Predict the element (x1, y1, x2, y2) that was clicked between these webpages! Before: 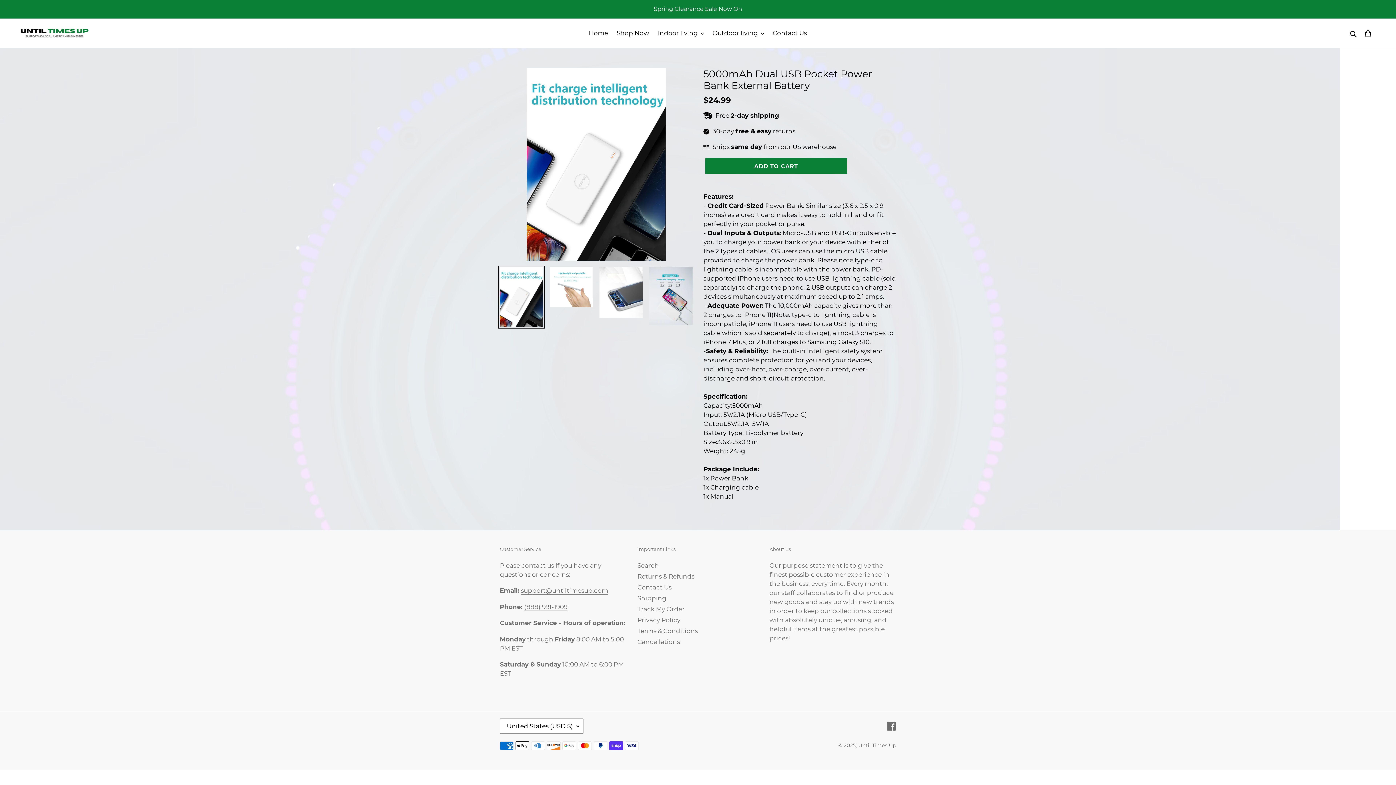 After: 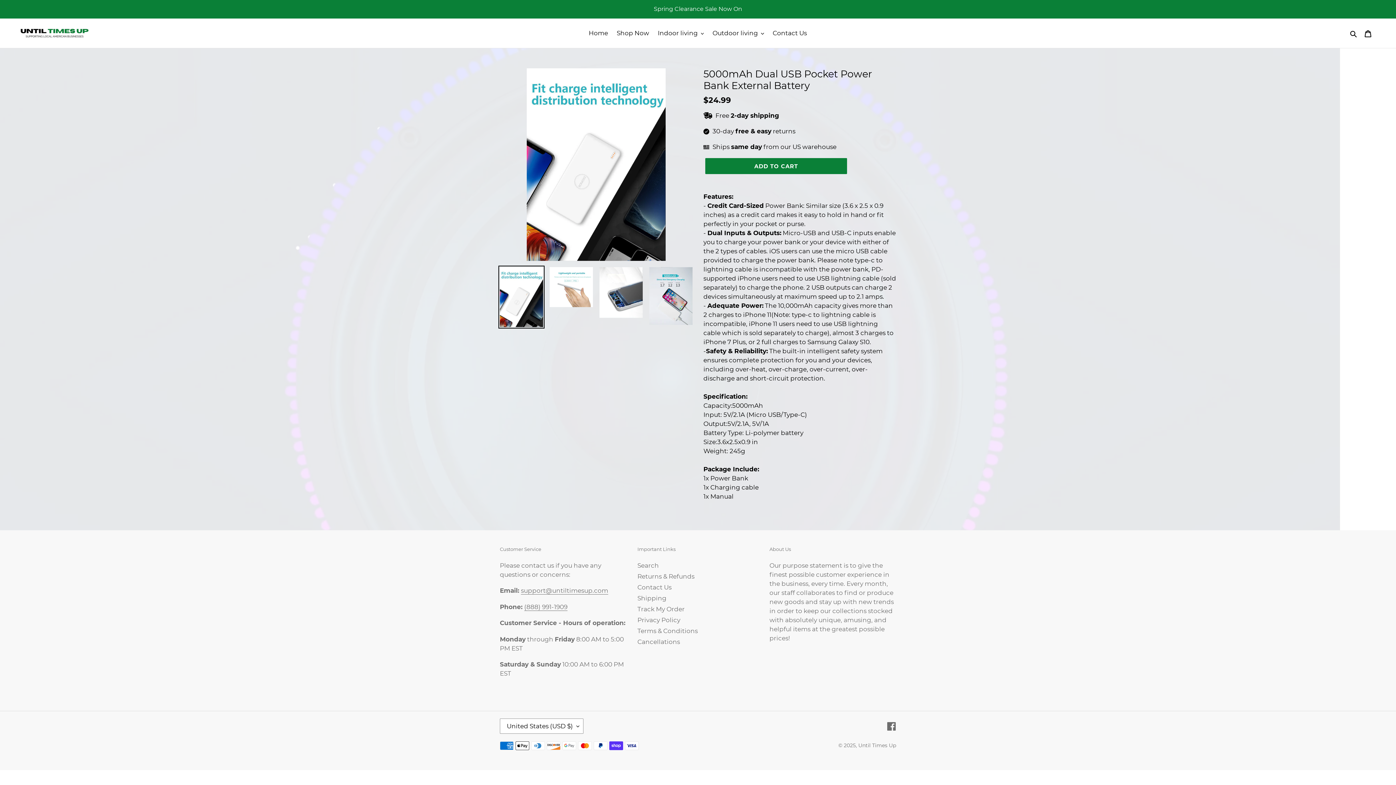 Action: bbox: (498, 265, 544, 328)